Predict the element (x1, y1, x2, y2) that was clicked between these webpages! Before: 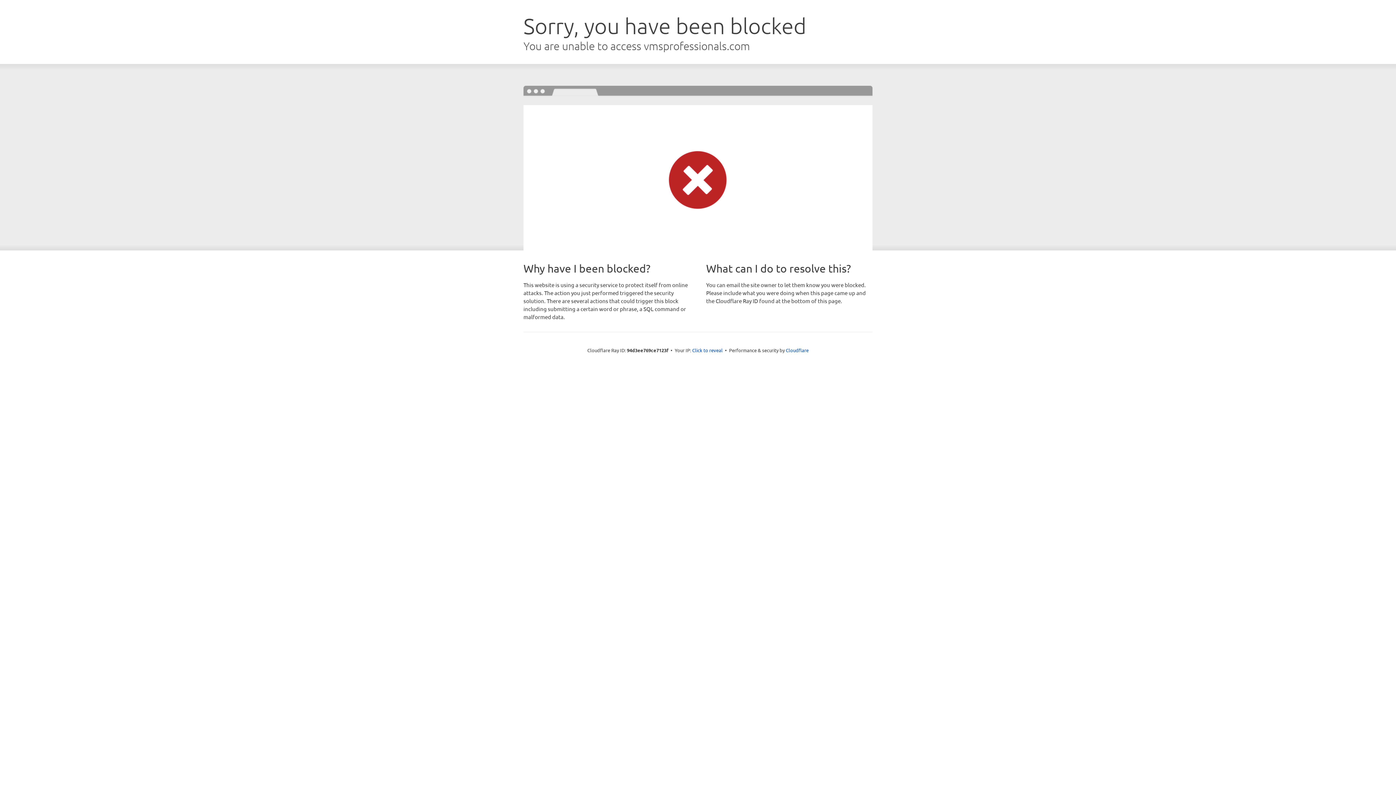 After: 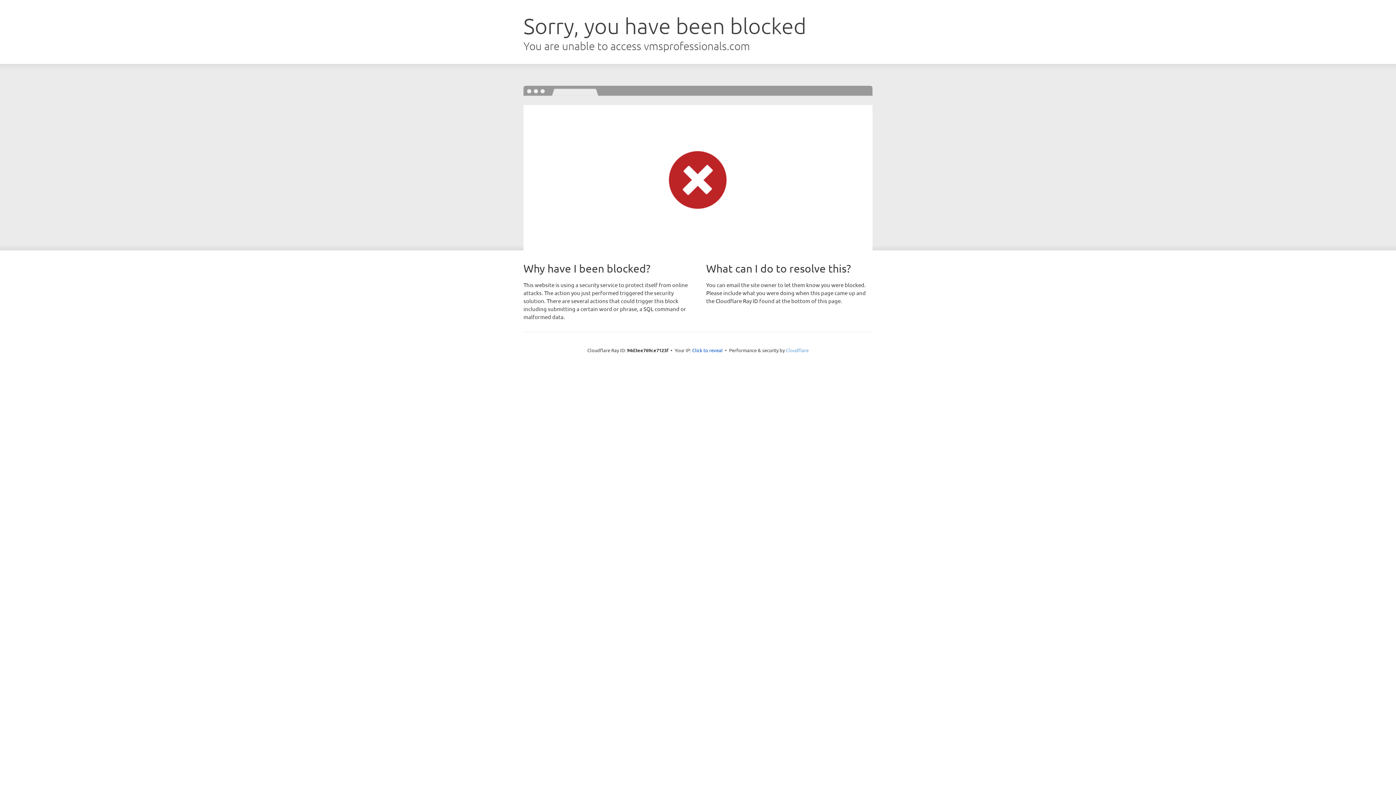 Action: label: Cloudflare bbox: (786, 347, 808, 353)